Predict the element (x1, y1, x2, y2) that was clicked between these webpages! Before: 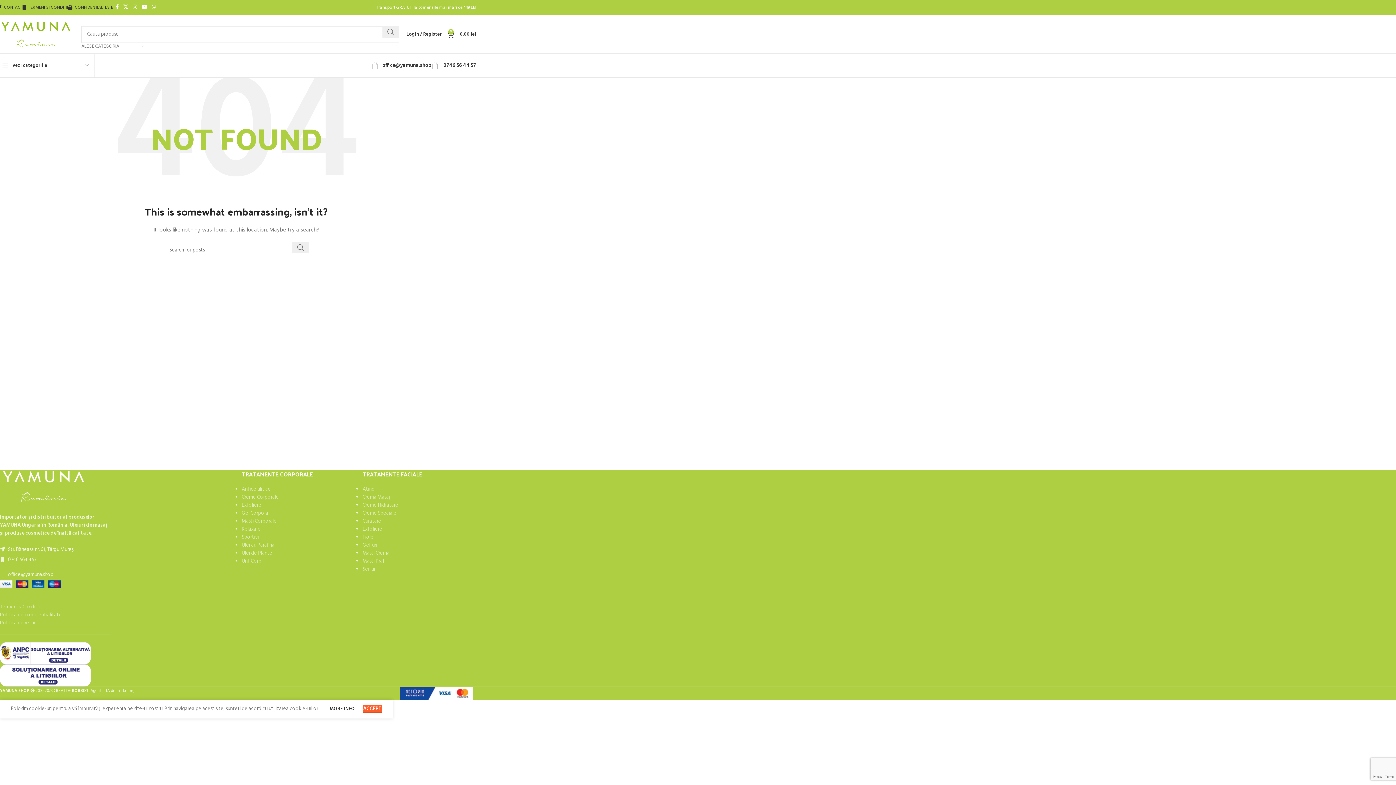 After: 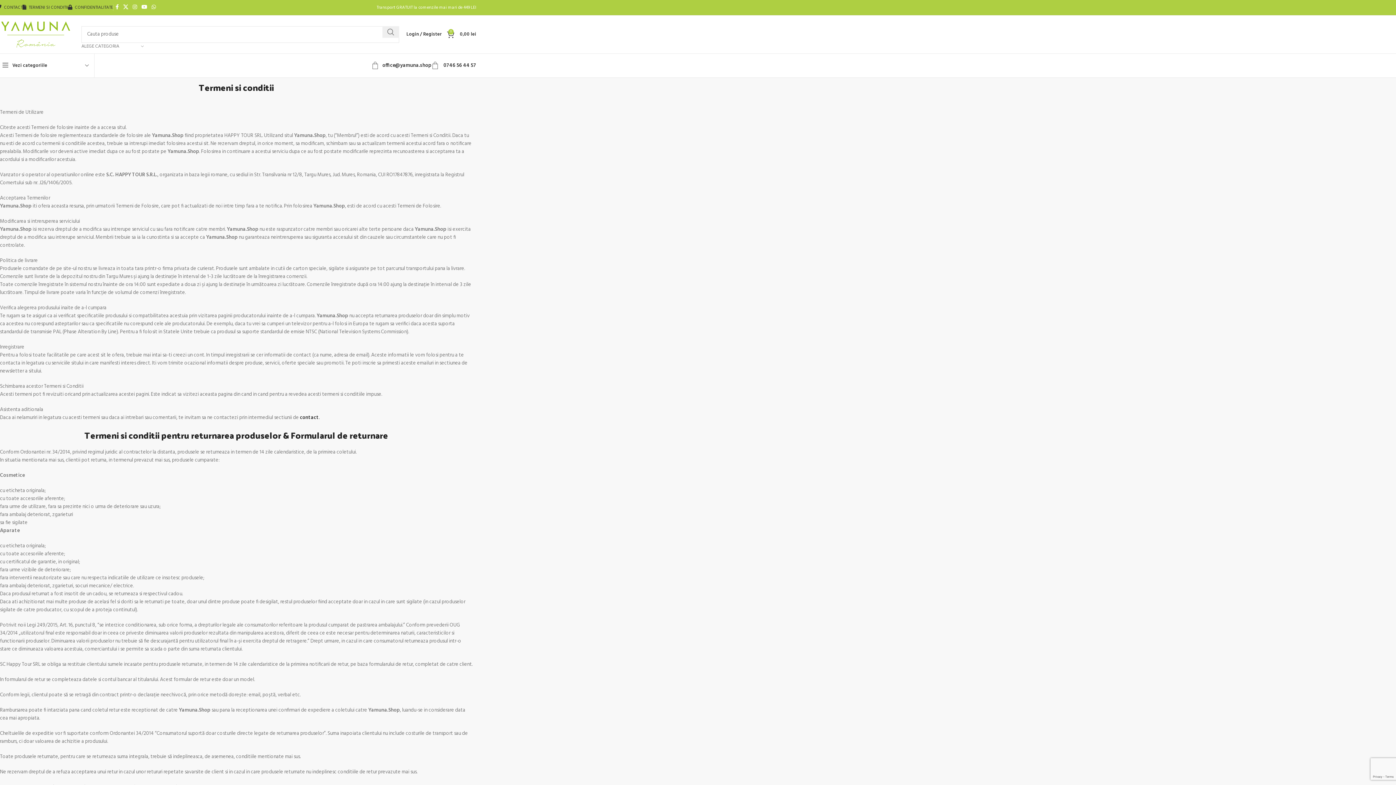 Action: bbox: (0, 603, 39, 611) label: Termeni si Conditii